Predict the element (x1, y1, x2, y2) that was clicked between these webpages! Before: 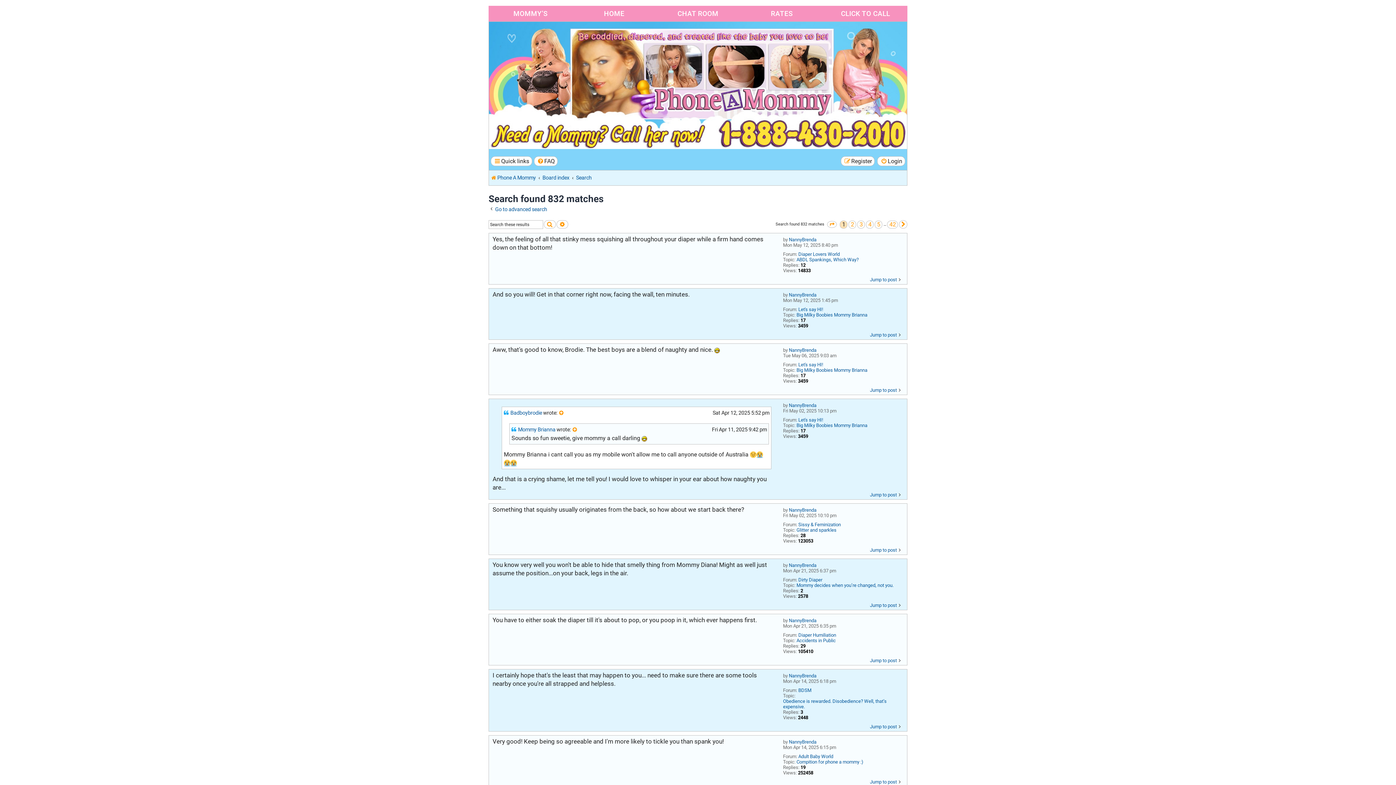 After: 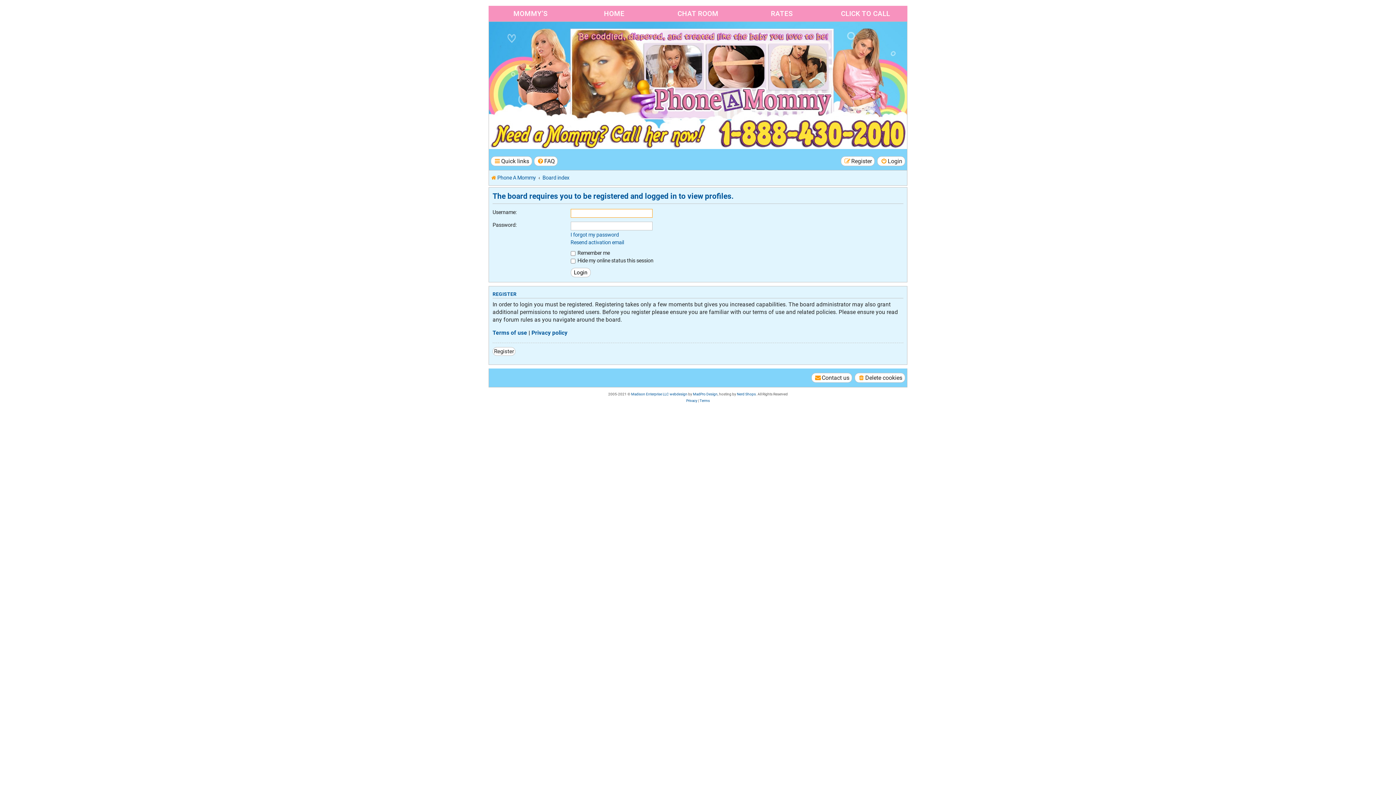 Action: bbox: (789, 562, 816, 568) label: NannyBrenda